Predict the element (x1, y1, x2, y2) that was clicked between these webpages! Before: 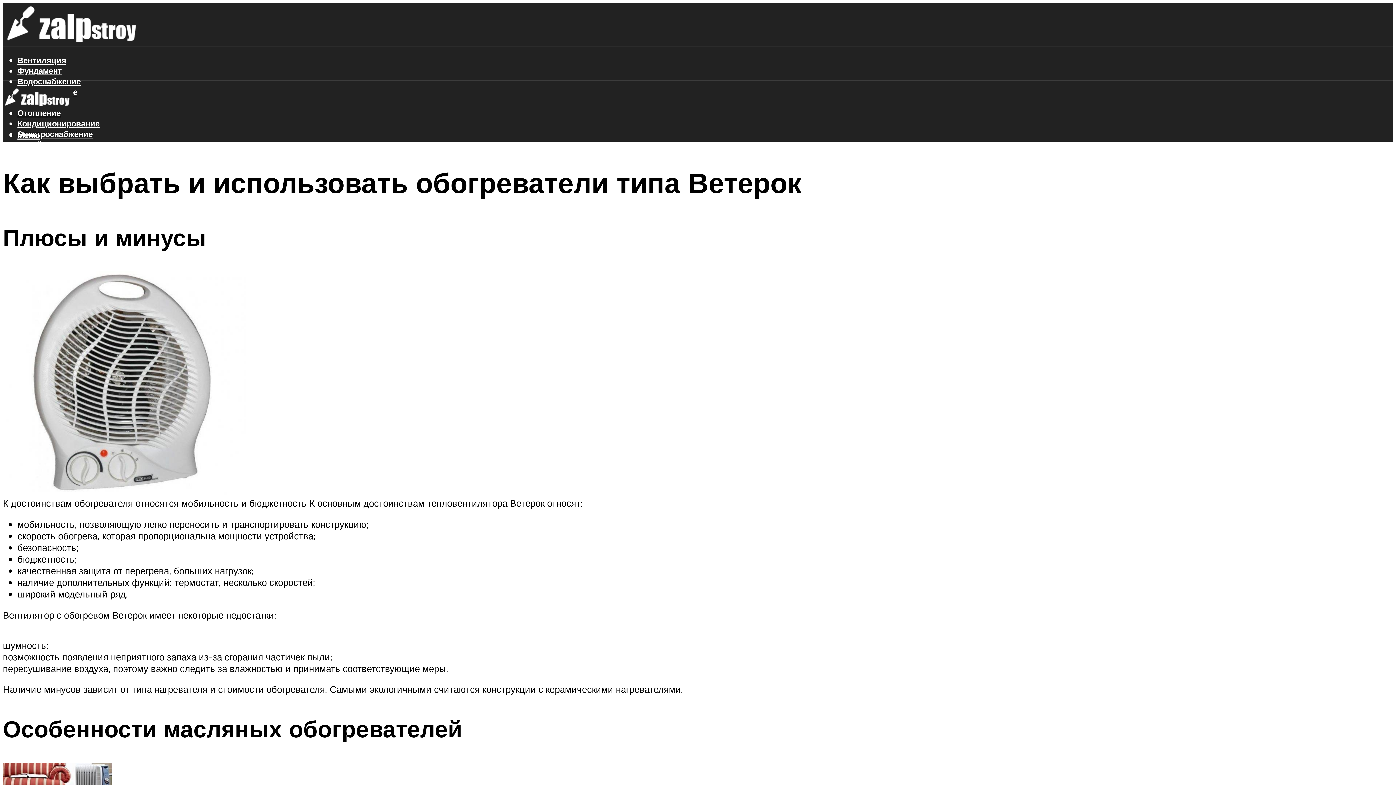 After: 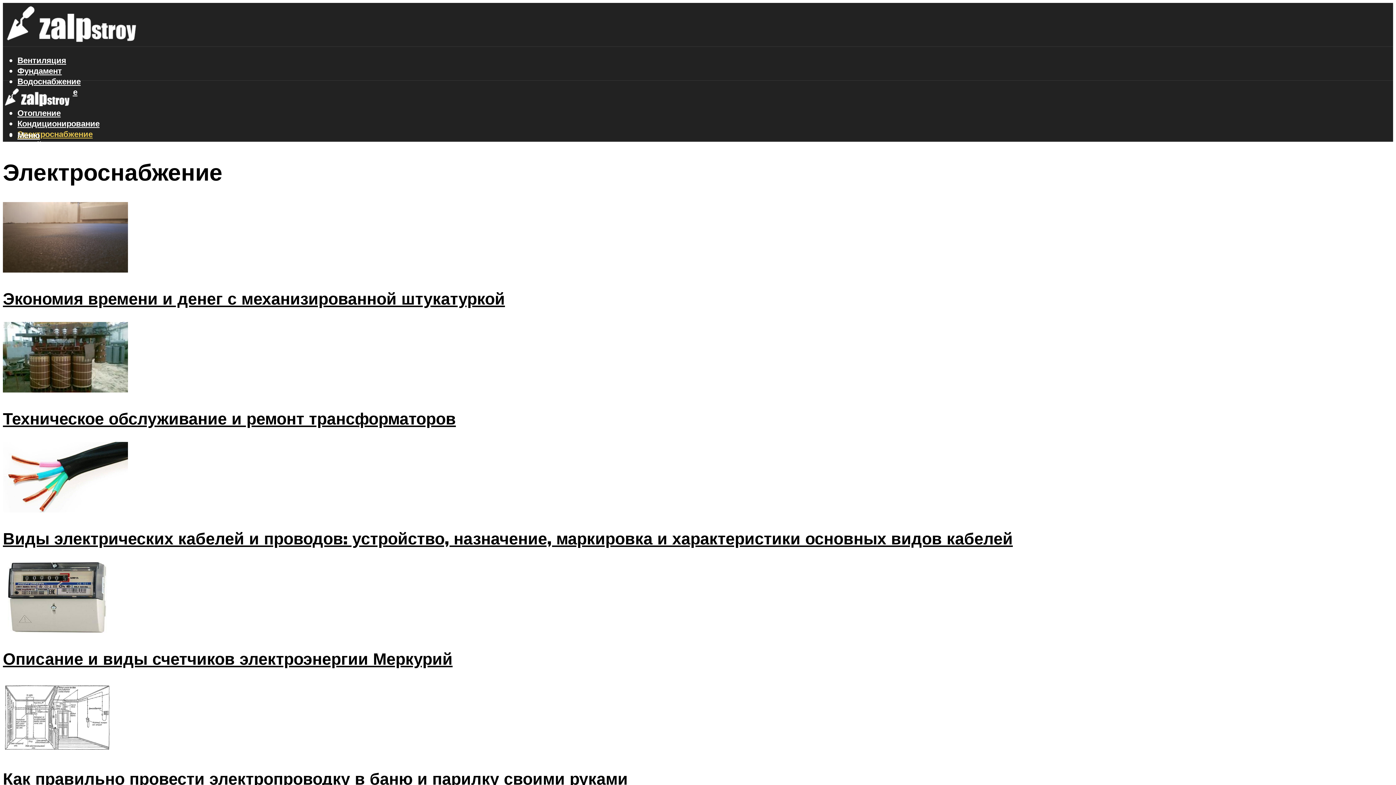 Action: bbox: (17, 128, 92, 139) label: Электроснабжение